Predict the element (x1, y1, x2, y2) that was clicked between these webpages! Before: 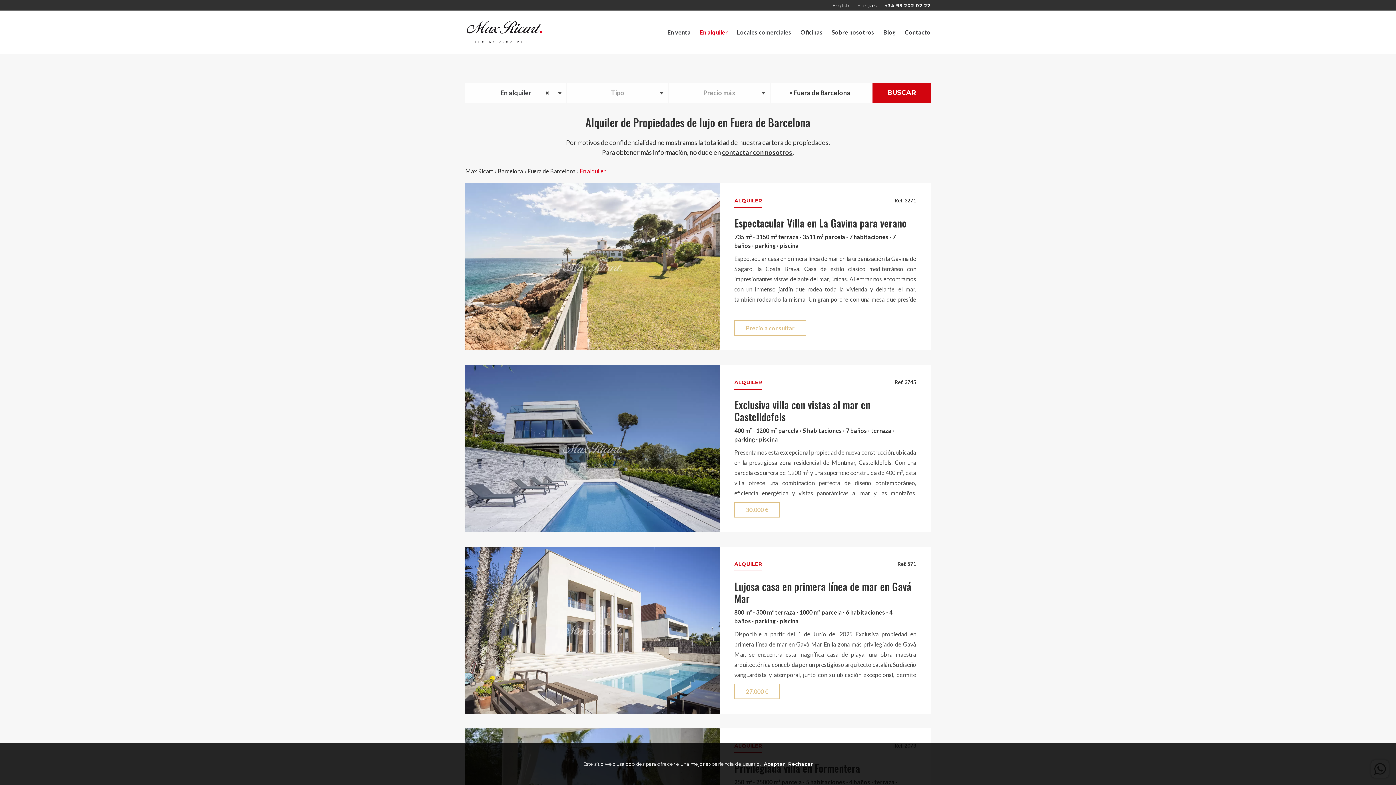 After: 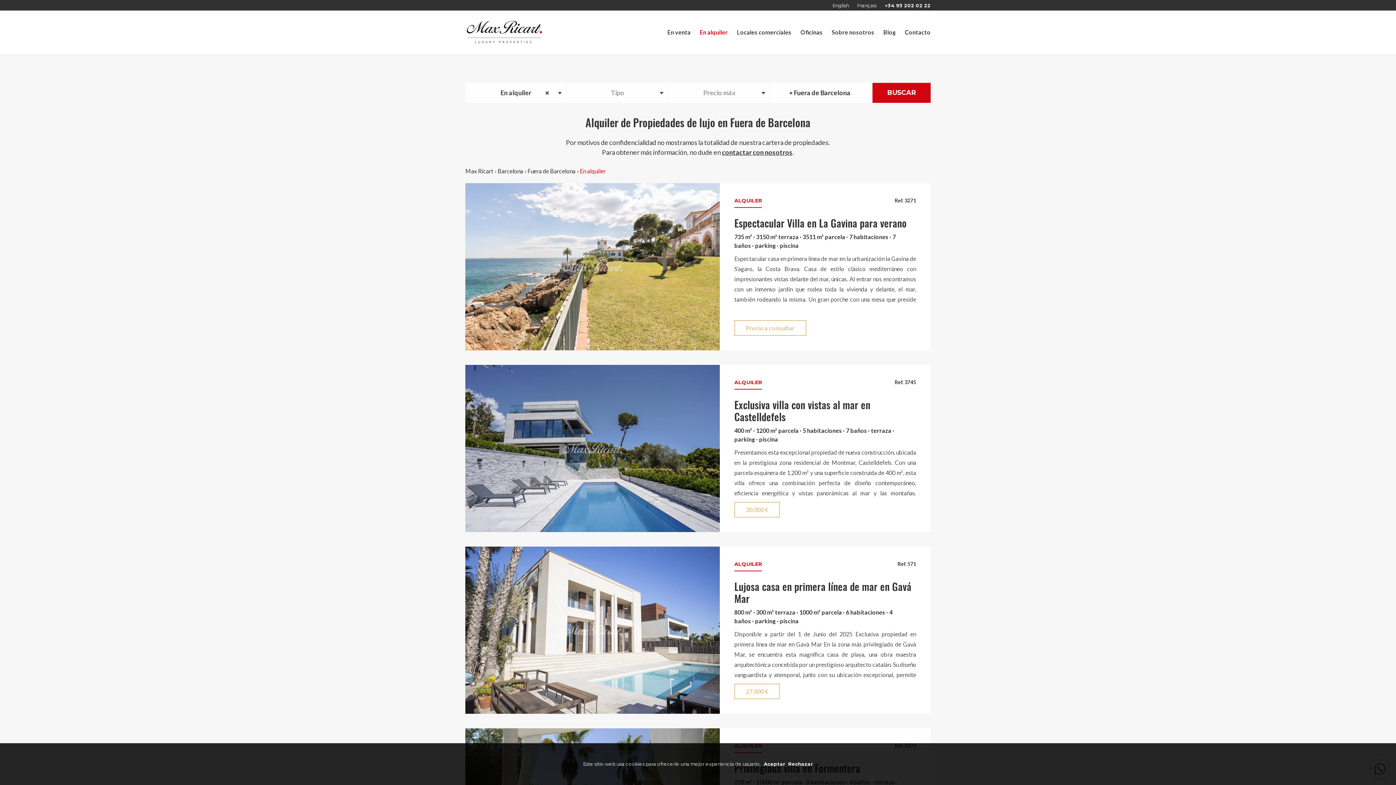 Action: bbox: (580, 167, 605, 174) label: En alquiler